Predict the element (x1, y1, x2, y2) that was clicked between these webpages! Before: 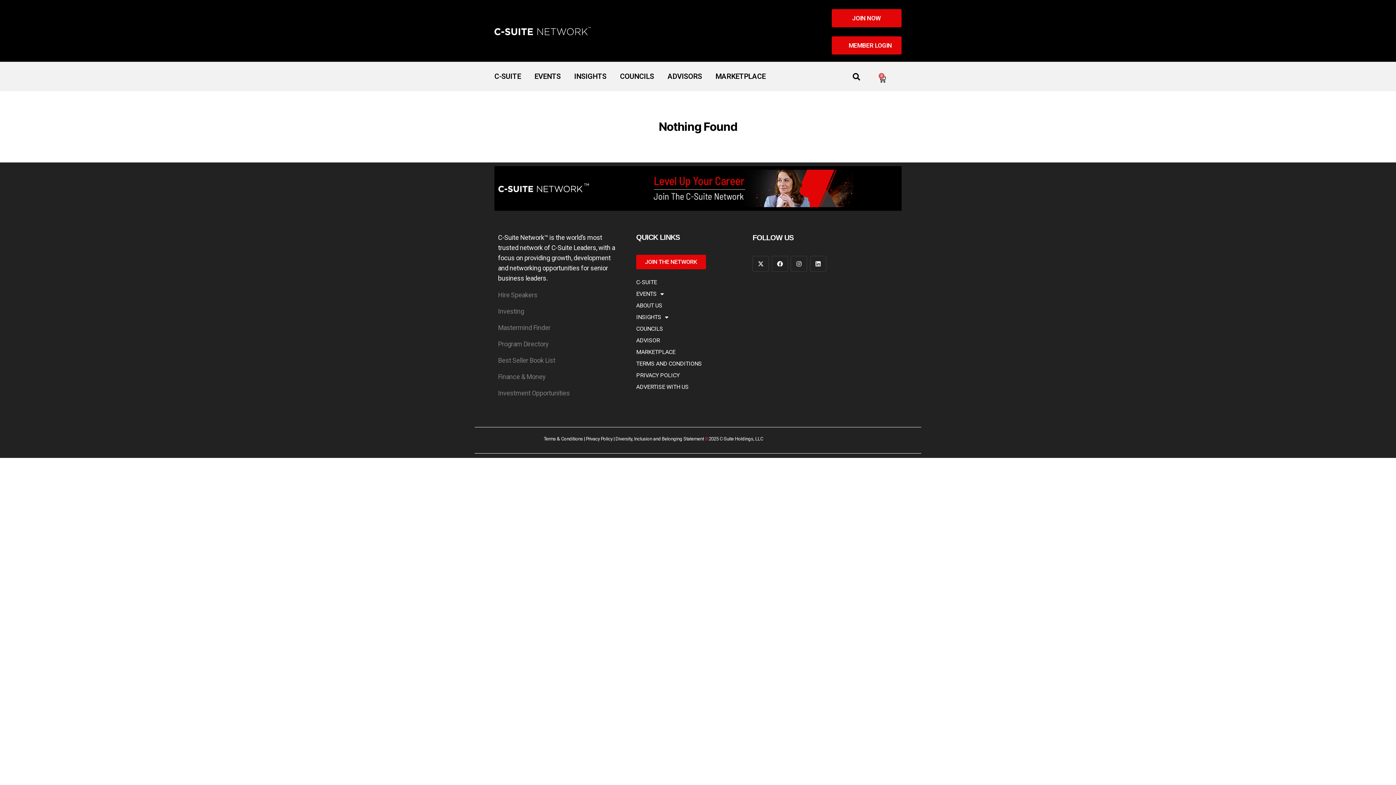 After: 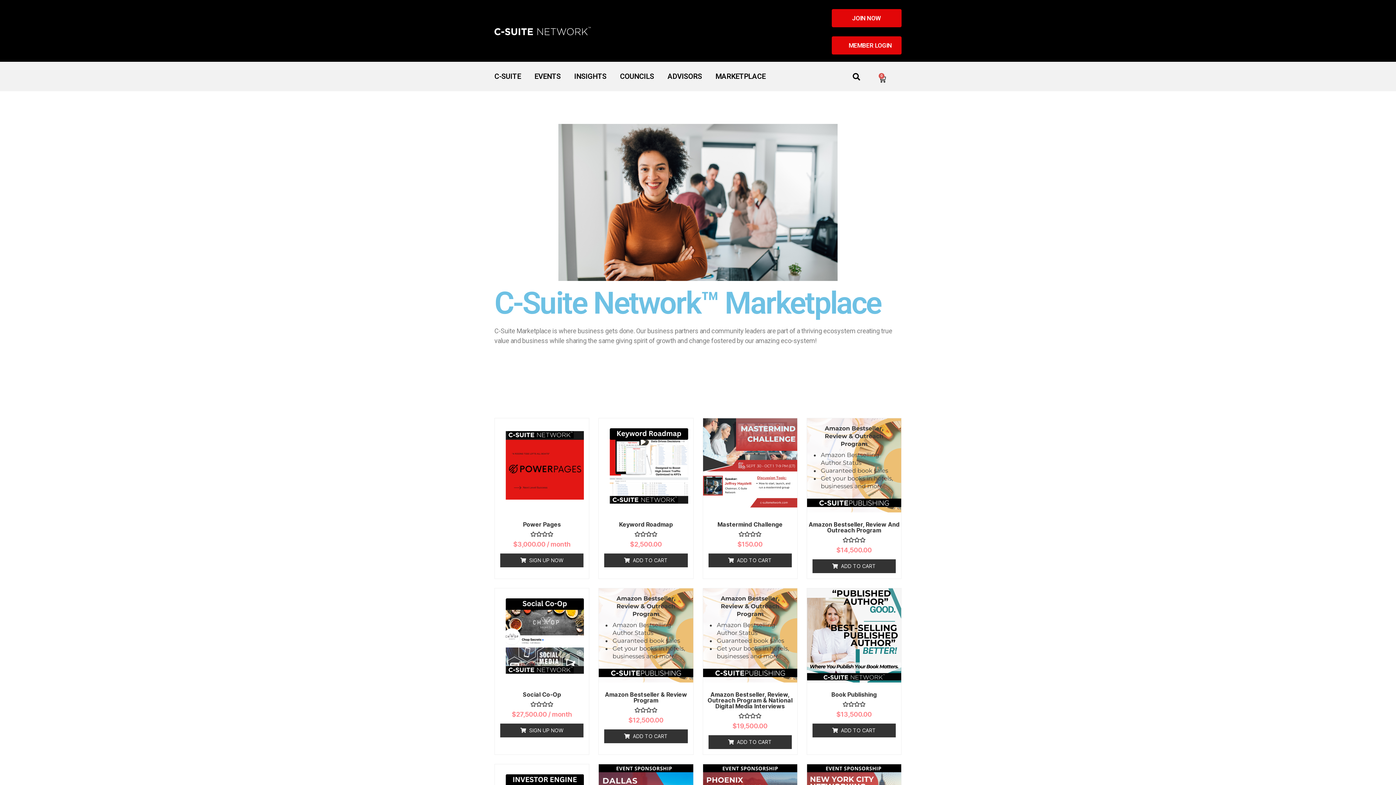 Action: label: MARKETPLACE bbox: (636, 346, 702, 358)